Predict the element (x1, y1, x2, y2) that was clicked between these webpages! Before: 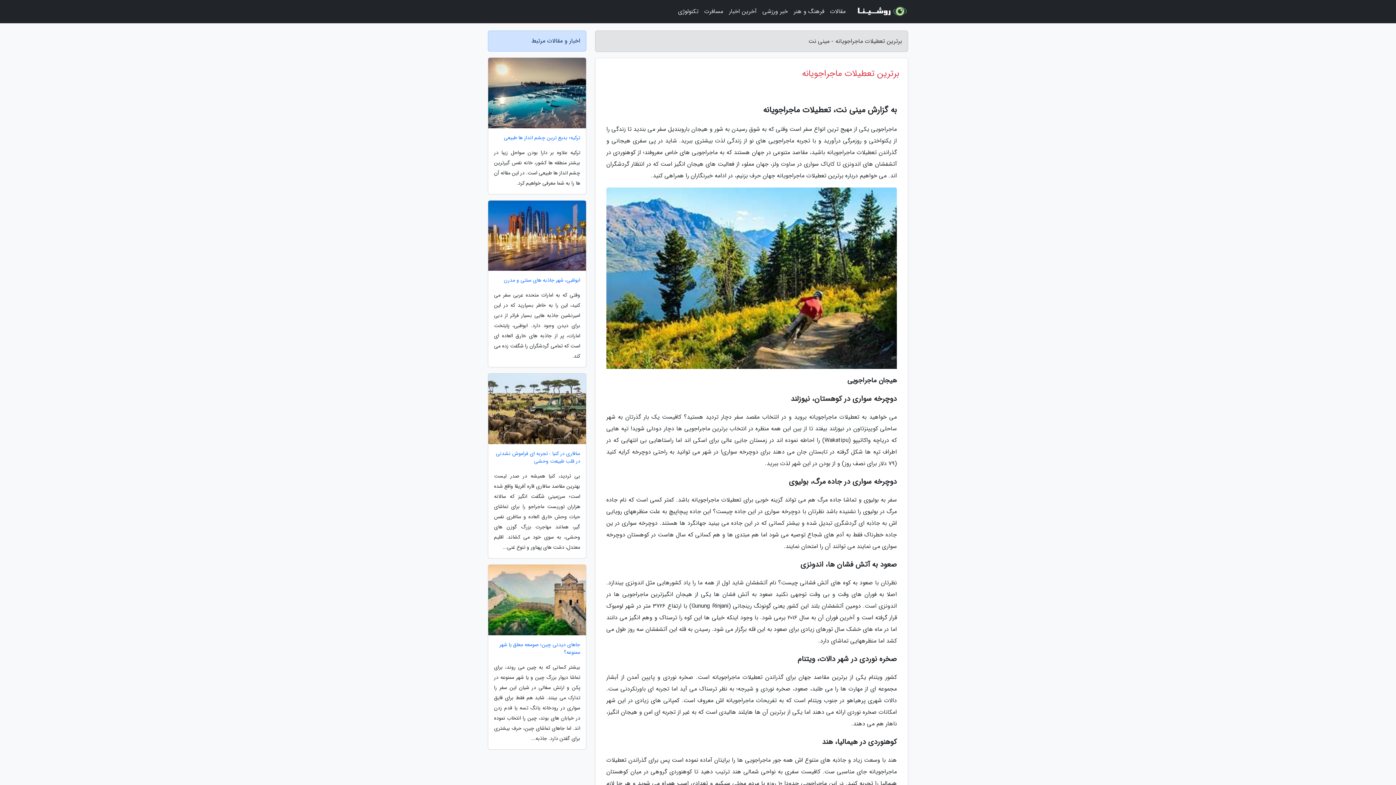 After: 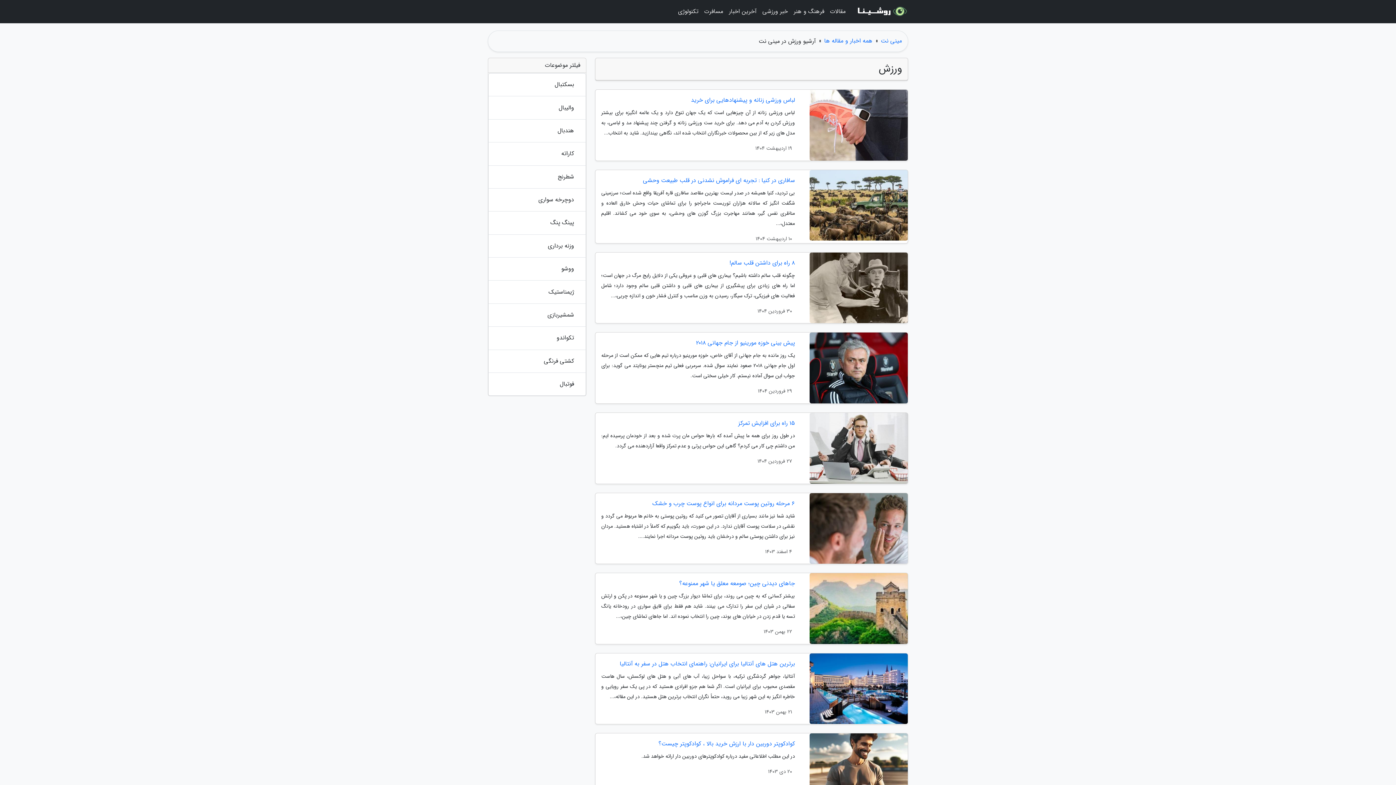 Action: label: خبر ورزشی bbox: (759, 3, 790, 20)